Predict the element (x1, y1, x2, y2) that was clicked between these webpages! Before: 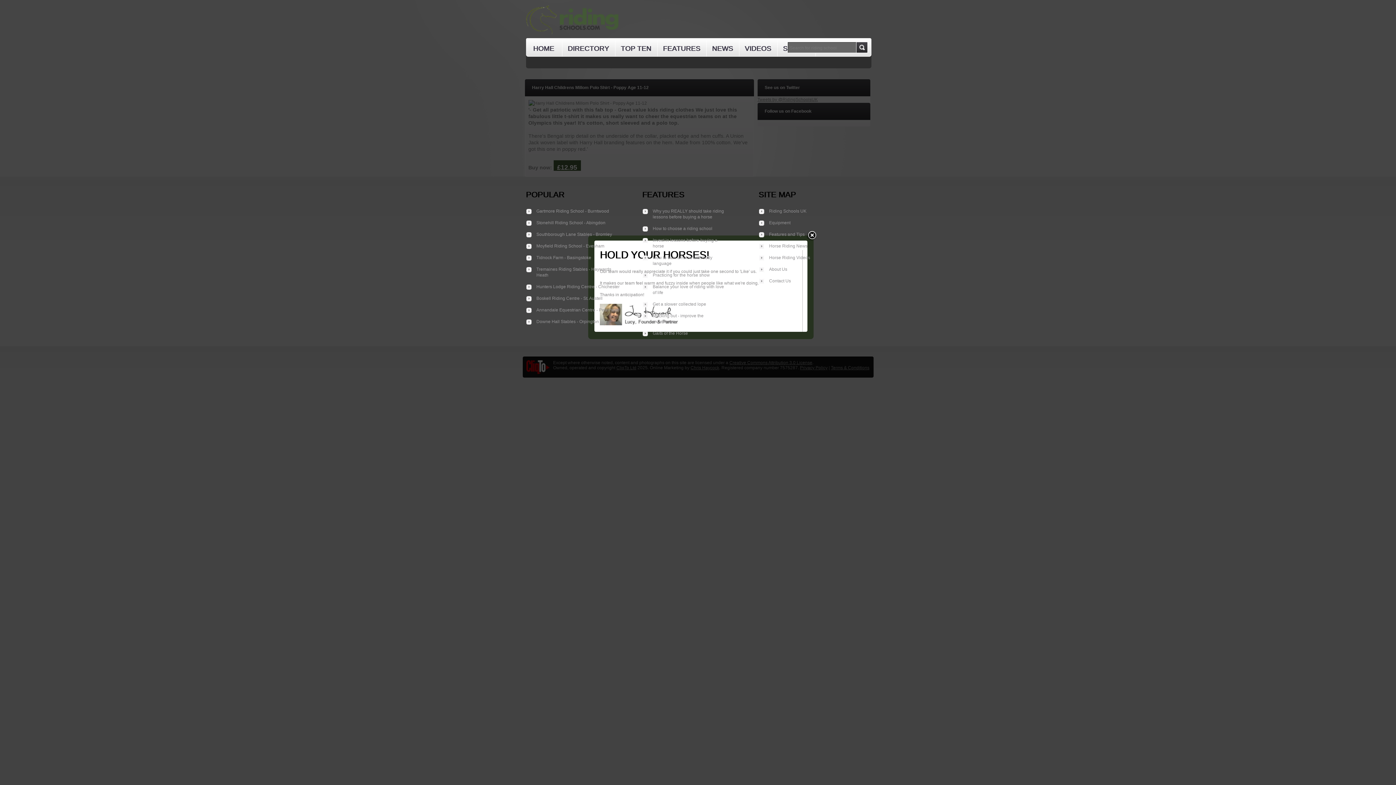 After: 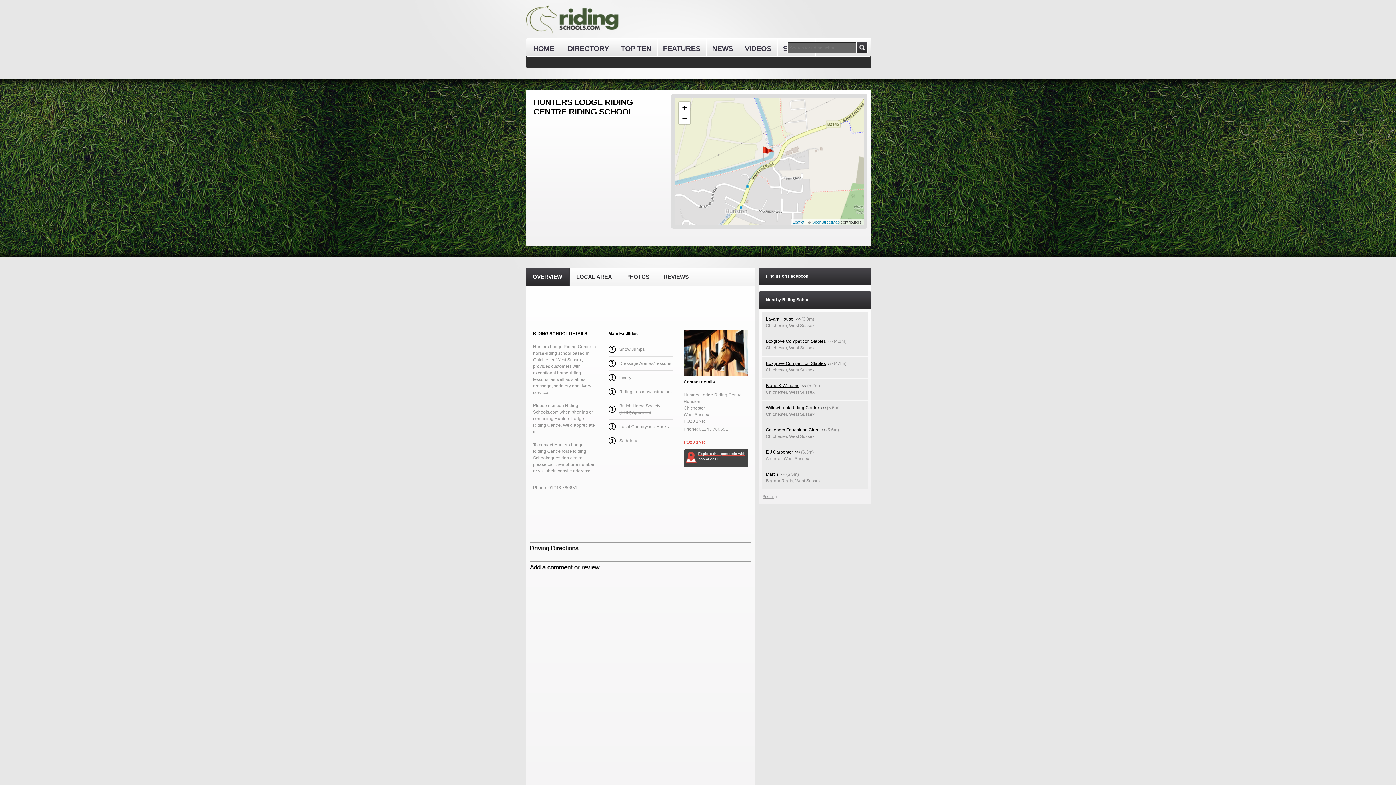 Action: label: Hunters Lodge Riding Centre - Chichester bbox: (536, 284, 619, 289)